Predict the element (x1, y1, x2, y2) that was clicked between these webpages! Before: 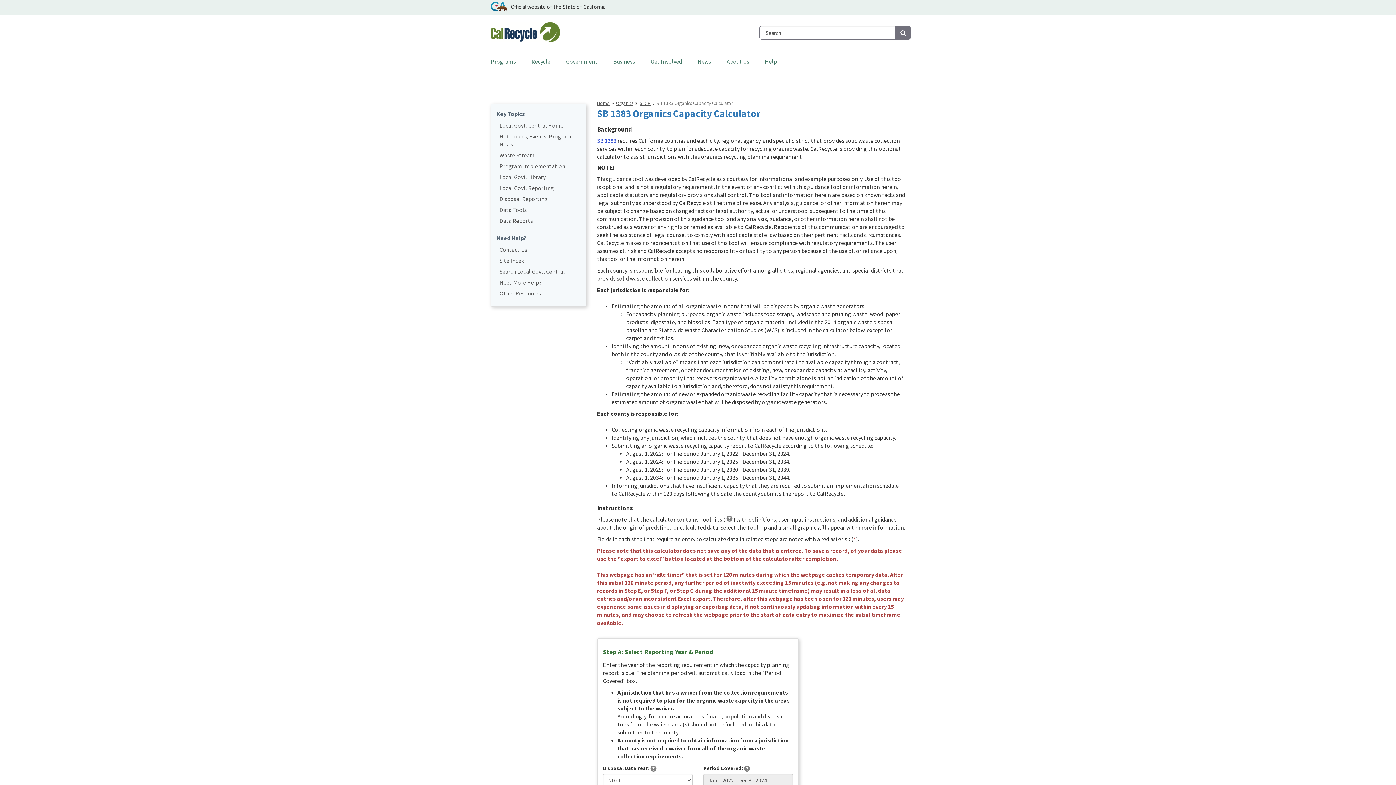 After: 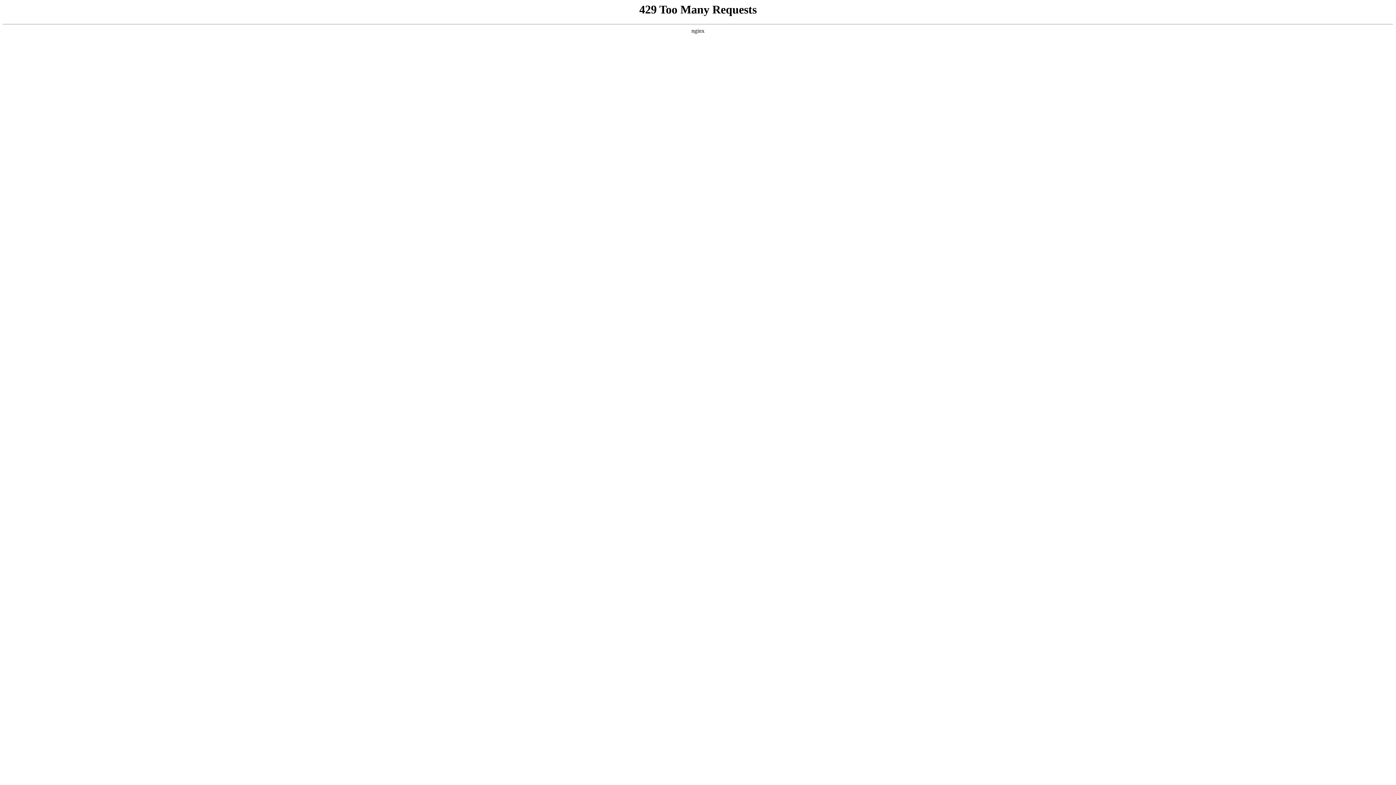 Action: label: Program Implementation bbox: (499, 162, 580, 170)